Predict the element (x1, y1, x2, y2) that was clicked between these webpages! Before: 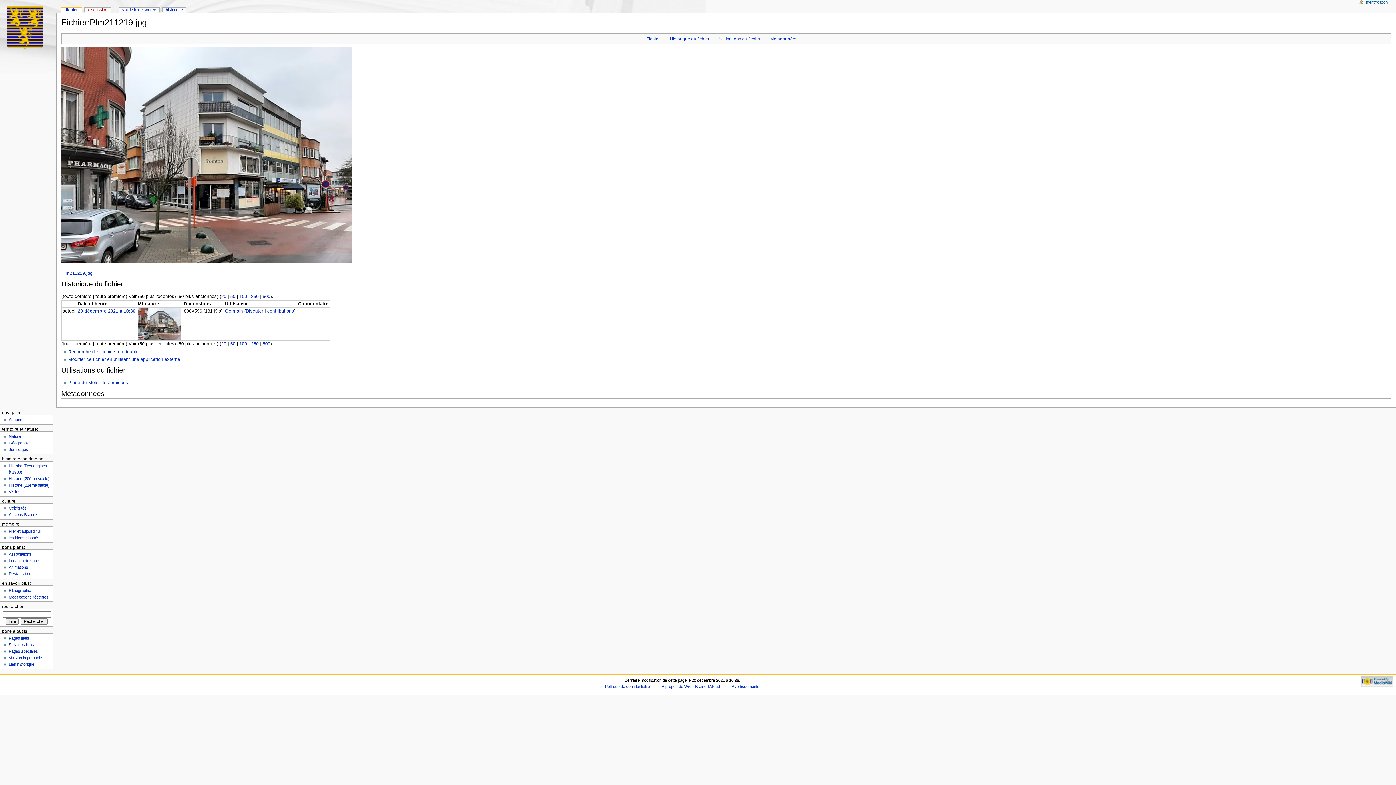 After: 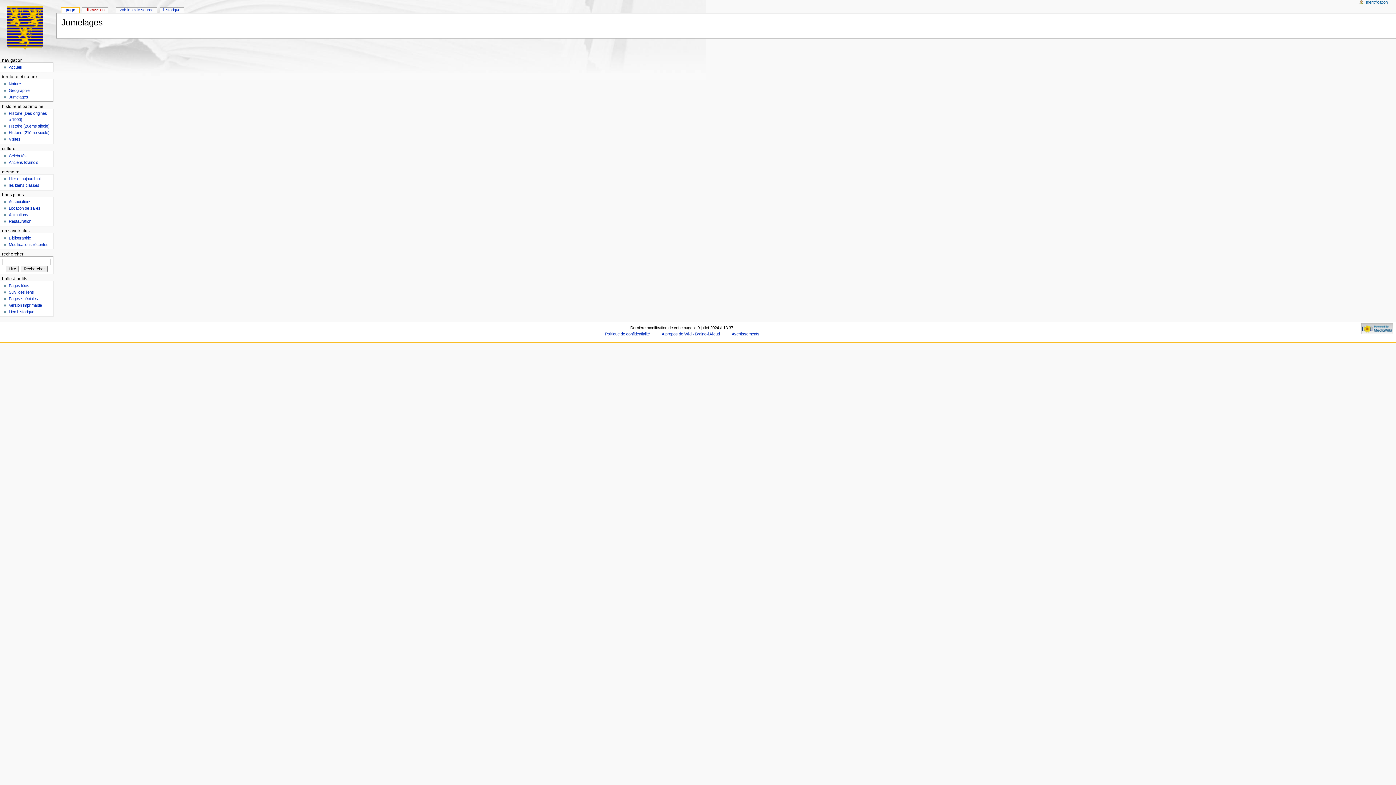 Action: bbox: (8, 447, 28, 451) label: Jumelages